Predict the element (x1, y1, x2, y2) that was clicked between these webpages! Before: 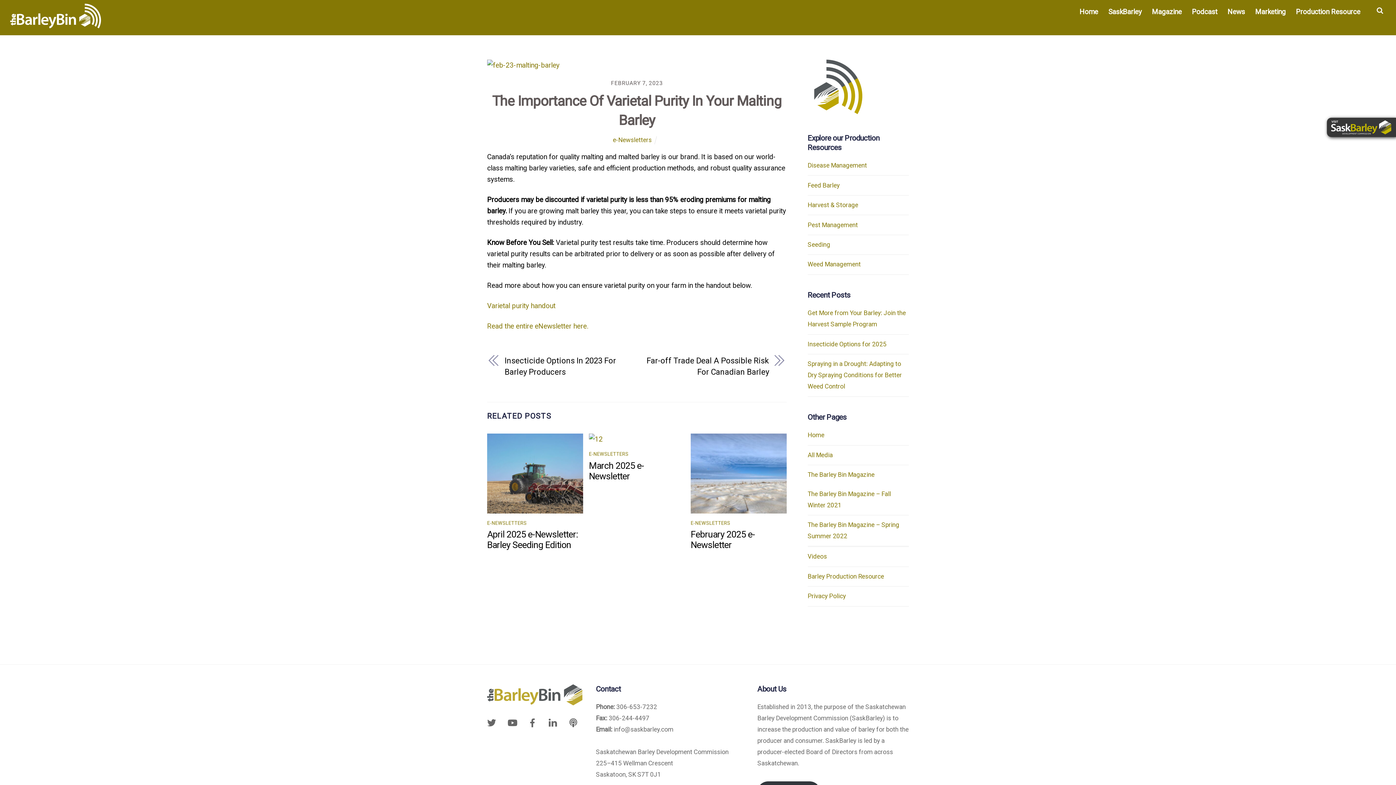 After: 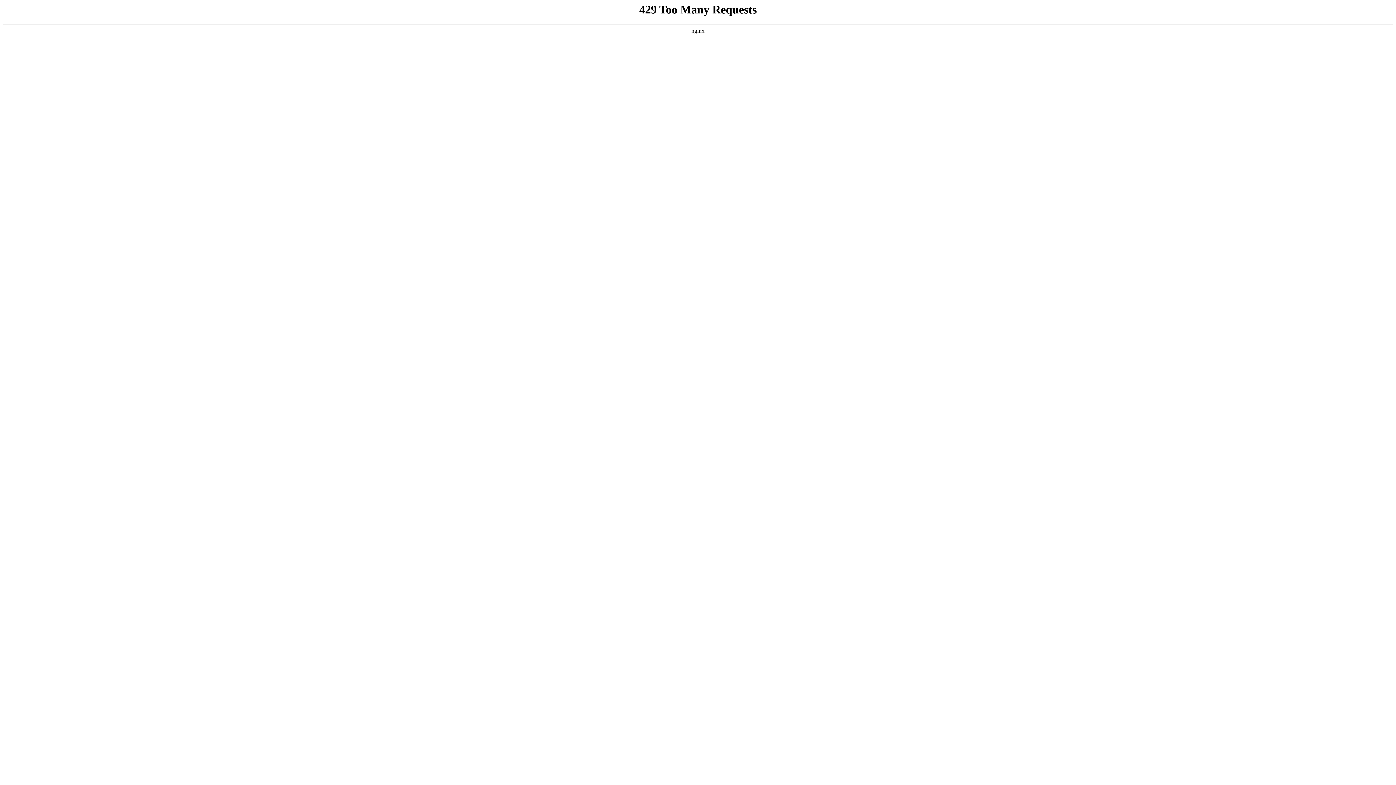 Action: label: Marketing bbox: (1251, 1, 1290, 21)